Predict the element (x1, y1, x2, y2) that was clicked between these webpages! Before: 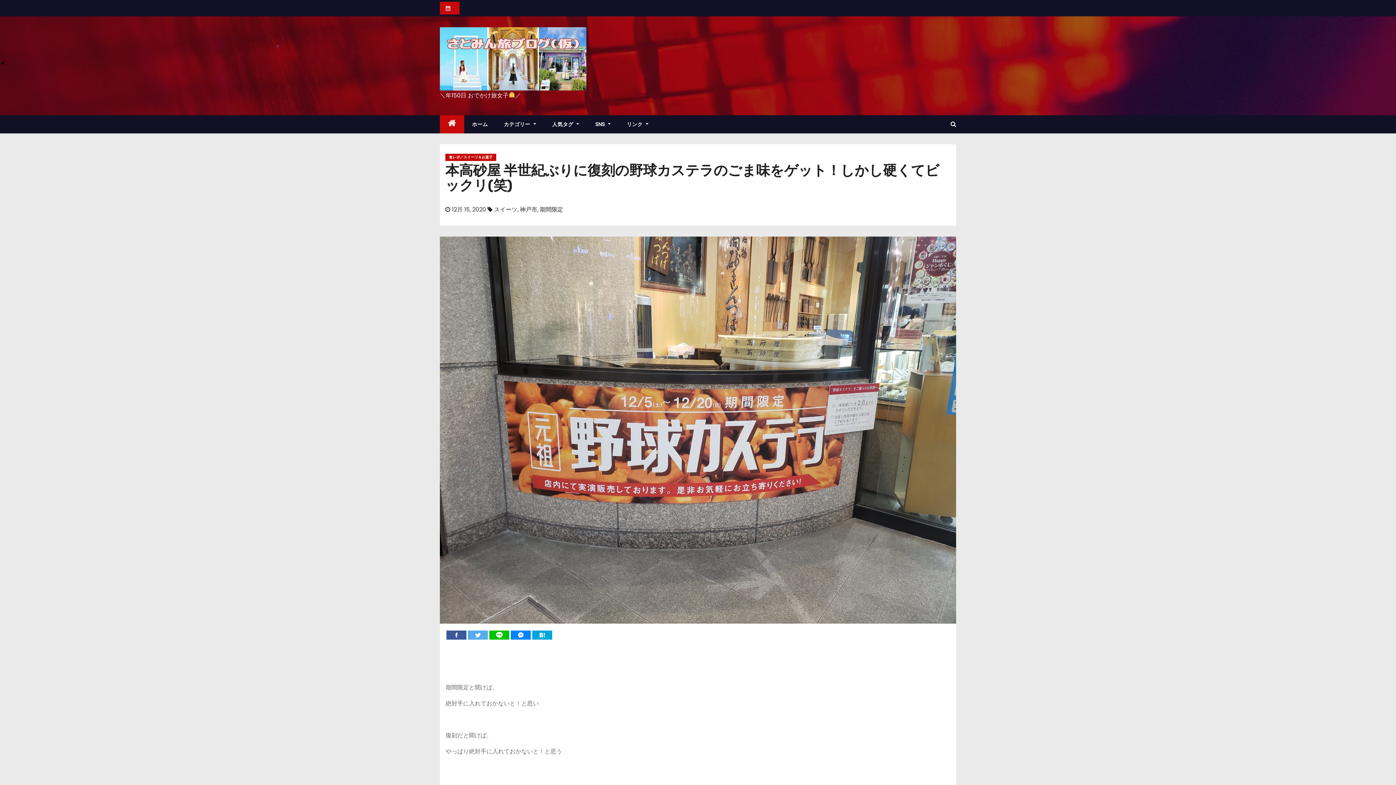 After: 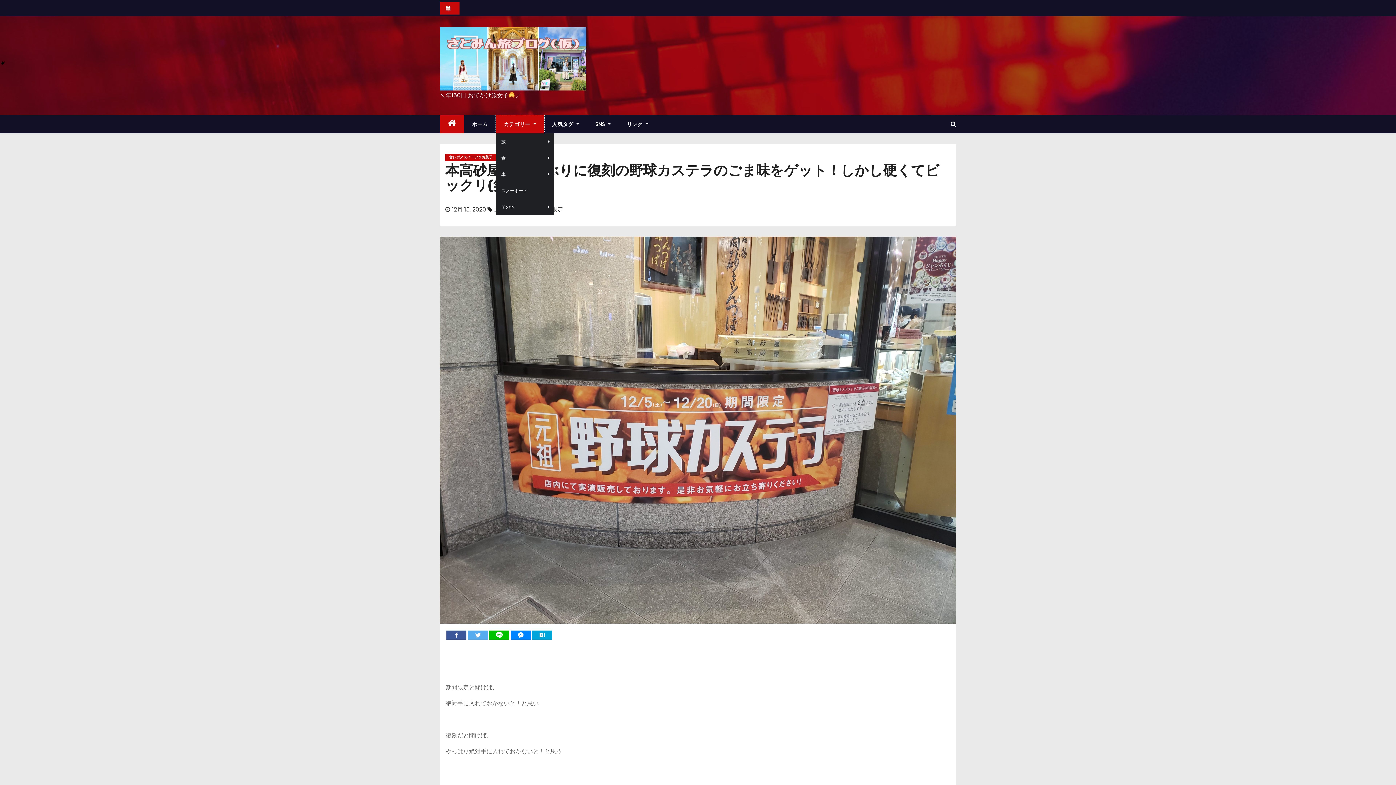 Action: bbox: (496, 115, 544, 133) label: カテゴリー 